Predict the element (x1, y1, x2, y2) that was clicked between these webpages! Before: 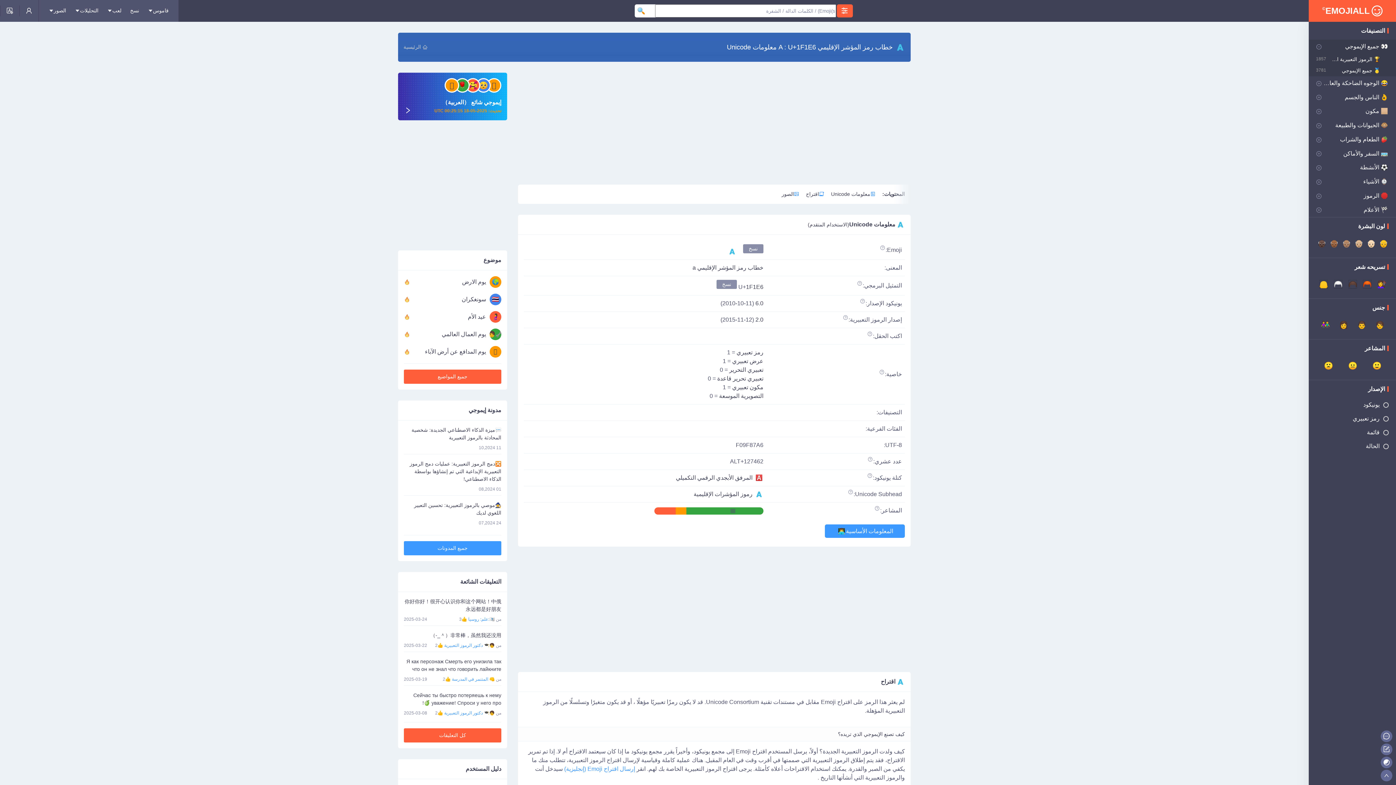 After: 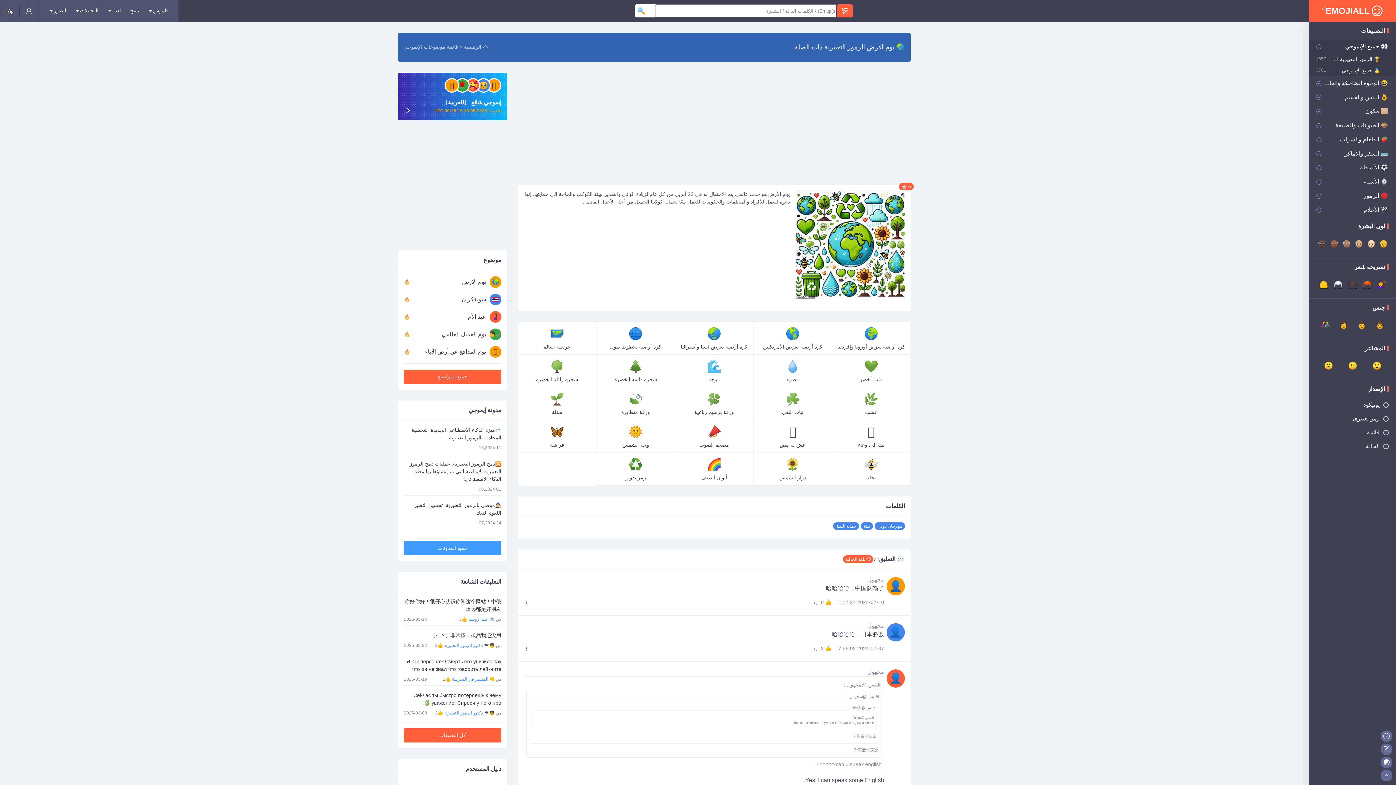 Action: label: 🌍 bbox: (489, 276, 501, 288)